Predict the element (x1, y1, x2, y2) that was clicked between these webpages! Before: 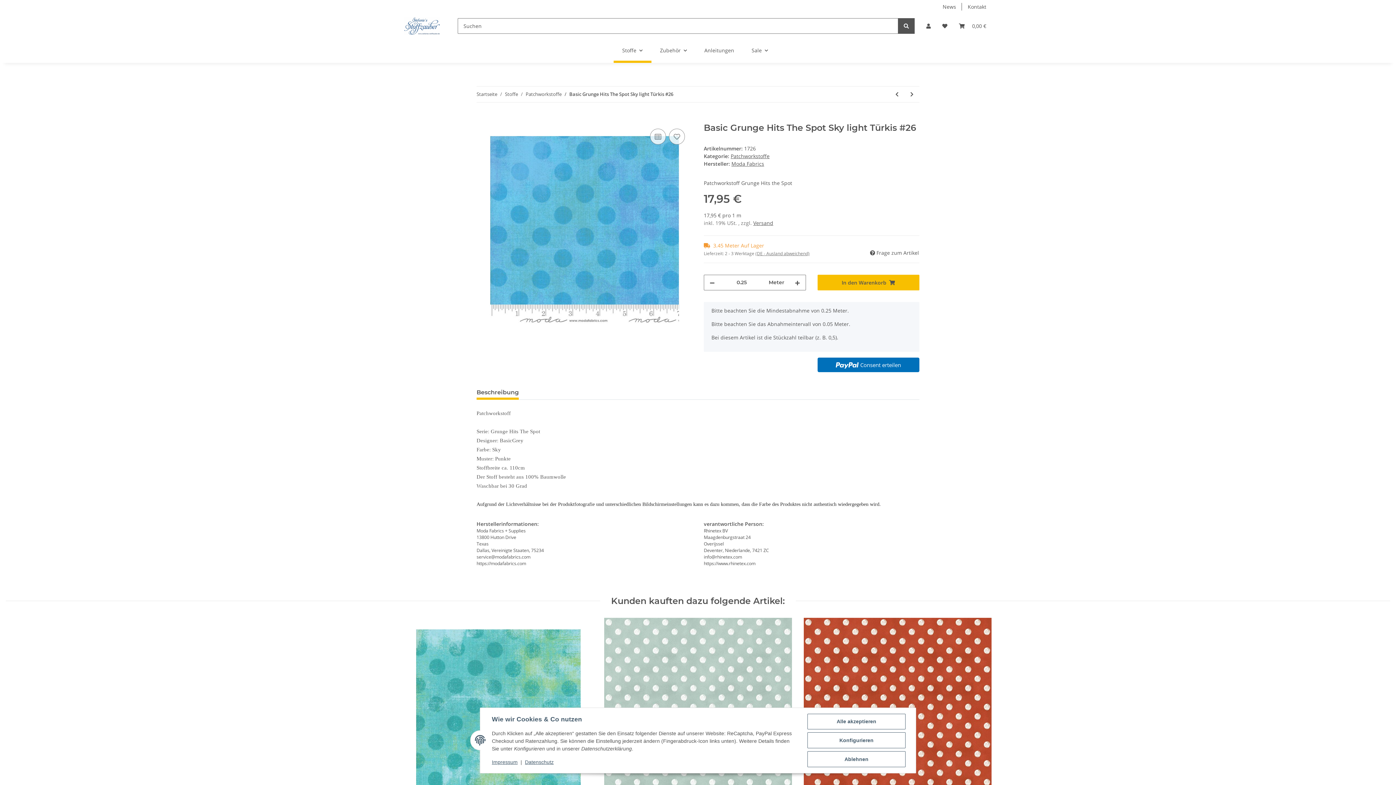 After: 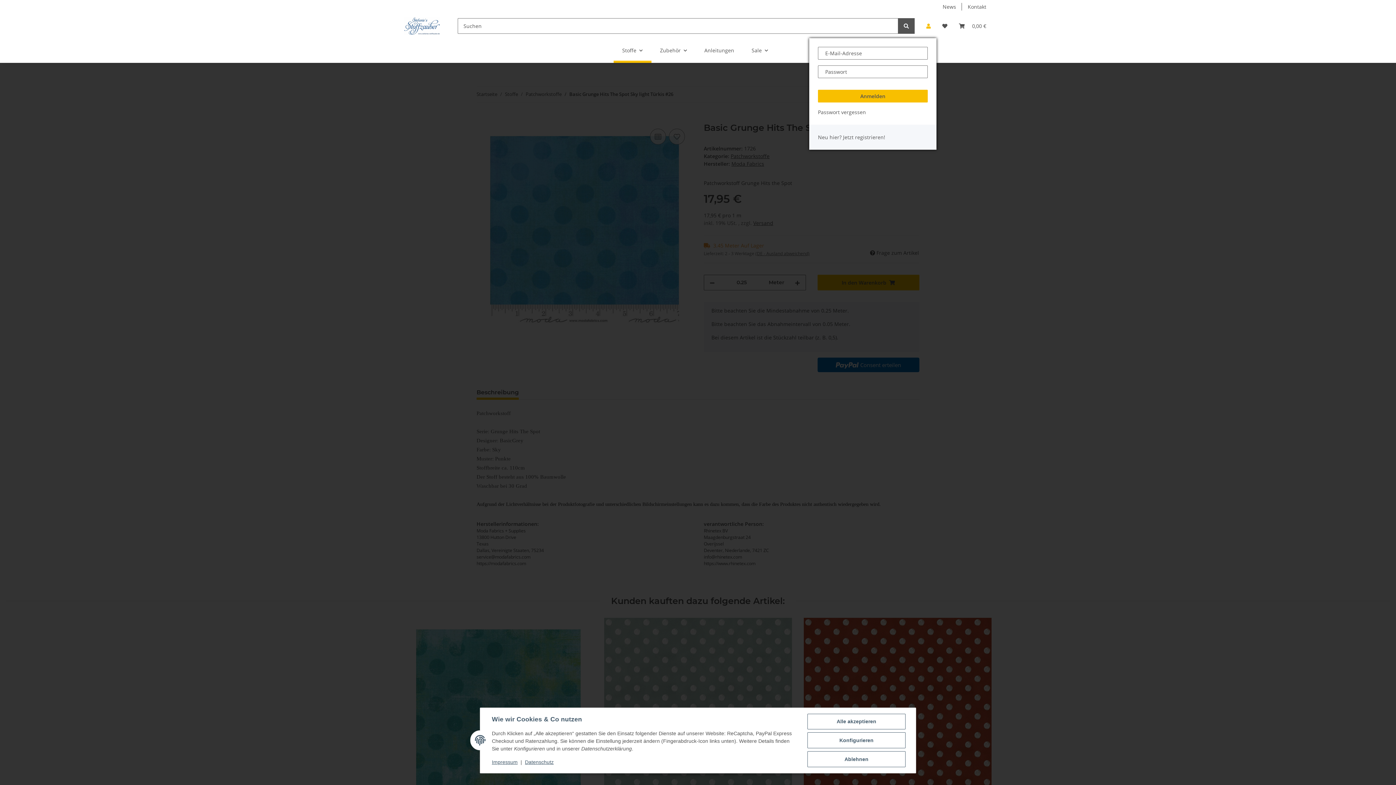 Action: bbox: (920, 13, 936, 38) label: Mein Konto